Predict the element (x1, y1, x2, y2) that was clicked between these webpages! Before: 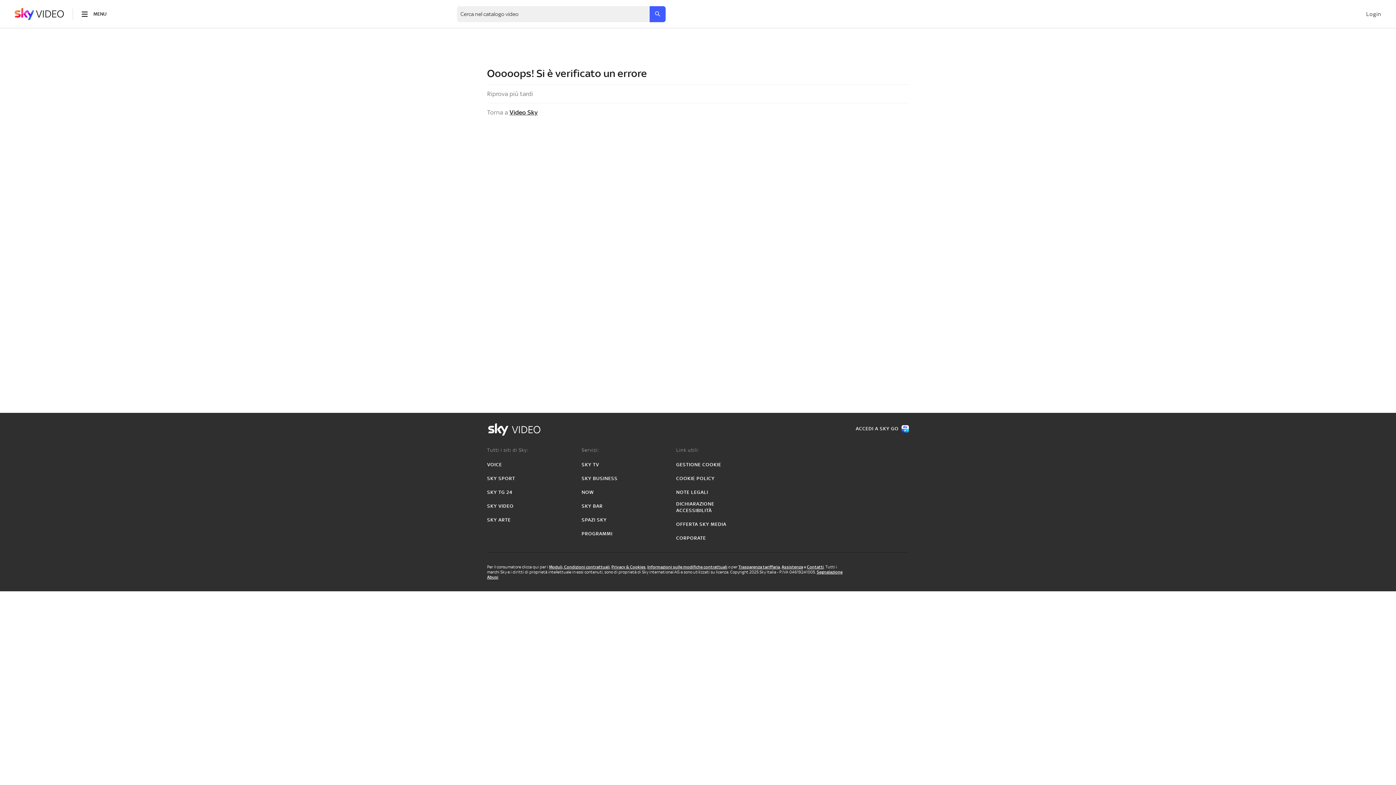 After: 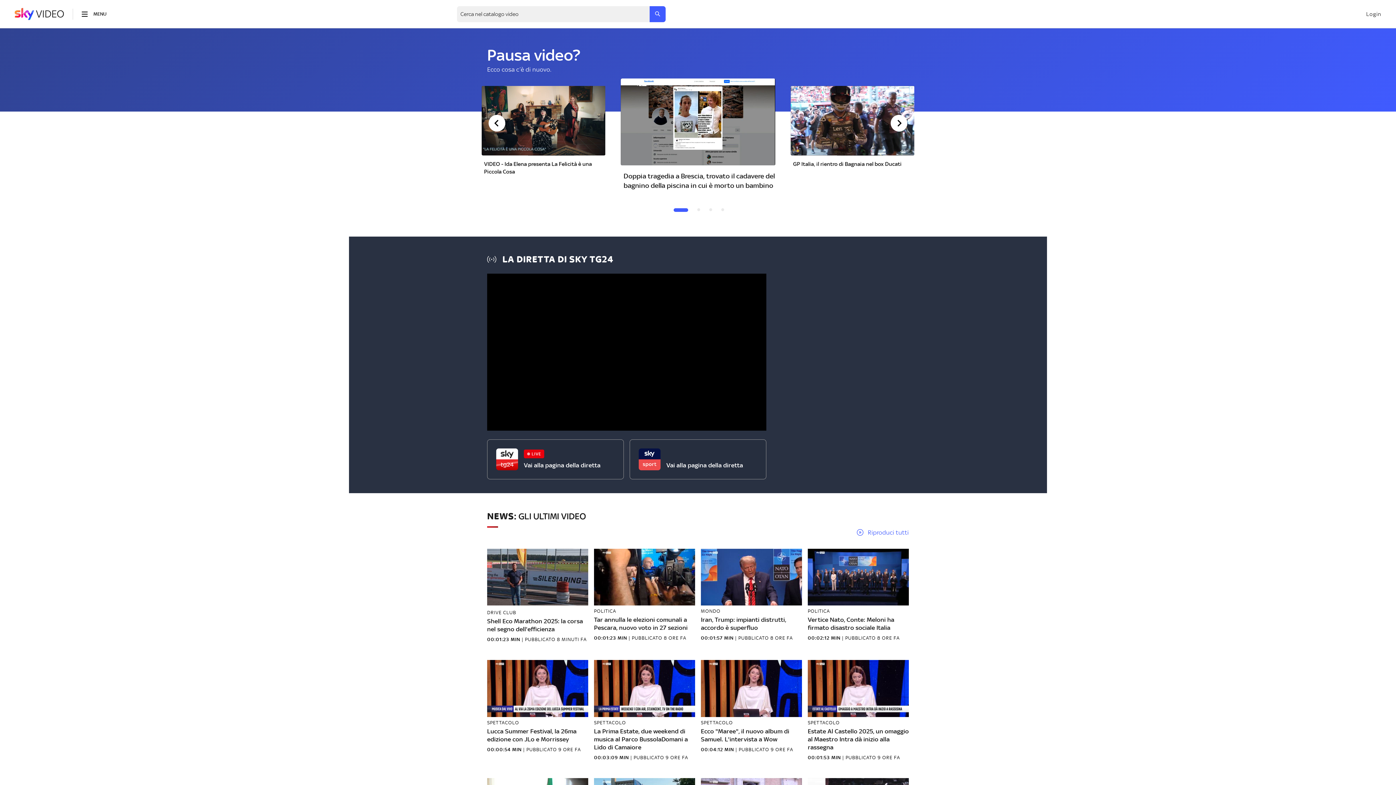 Action: label: Video Sky bbox: (509, 108, 537, 116)